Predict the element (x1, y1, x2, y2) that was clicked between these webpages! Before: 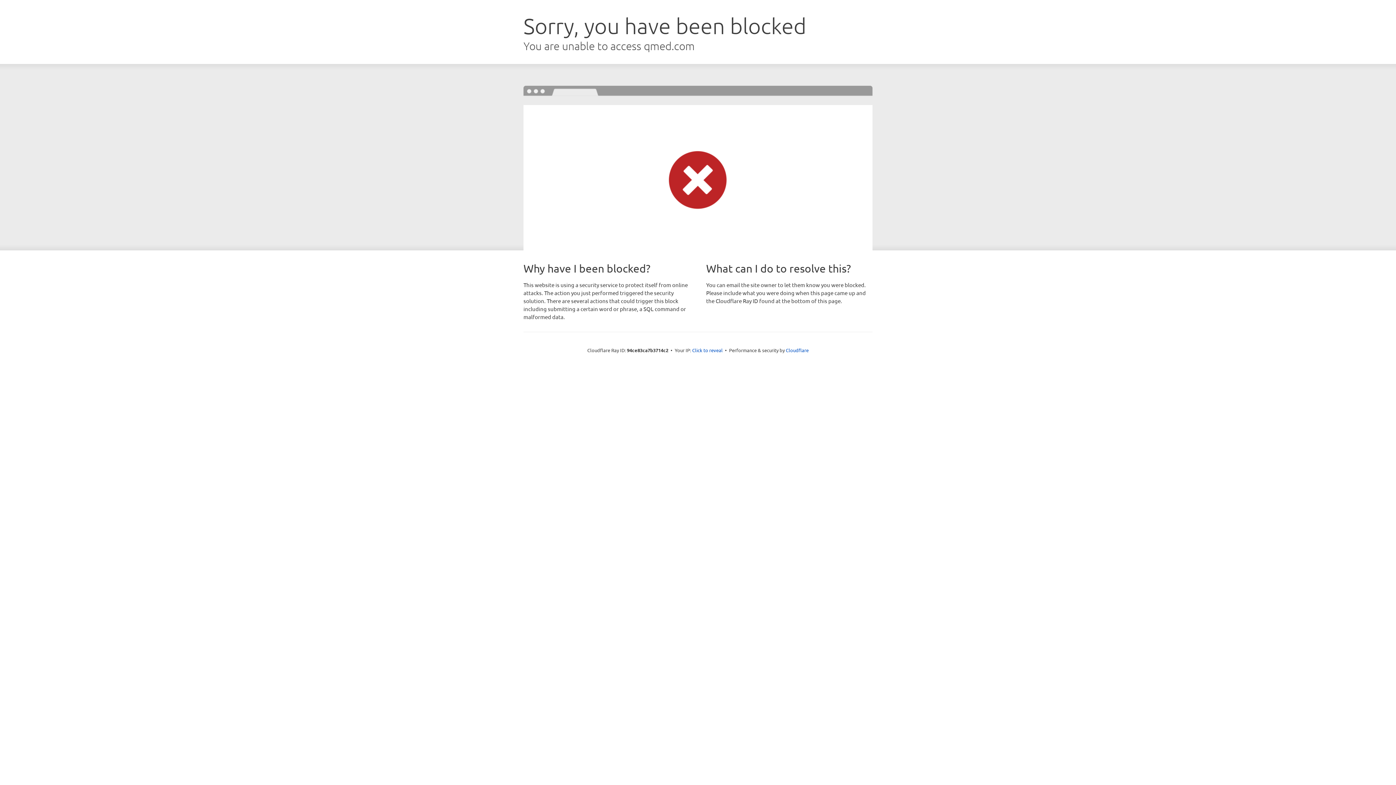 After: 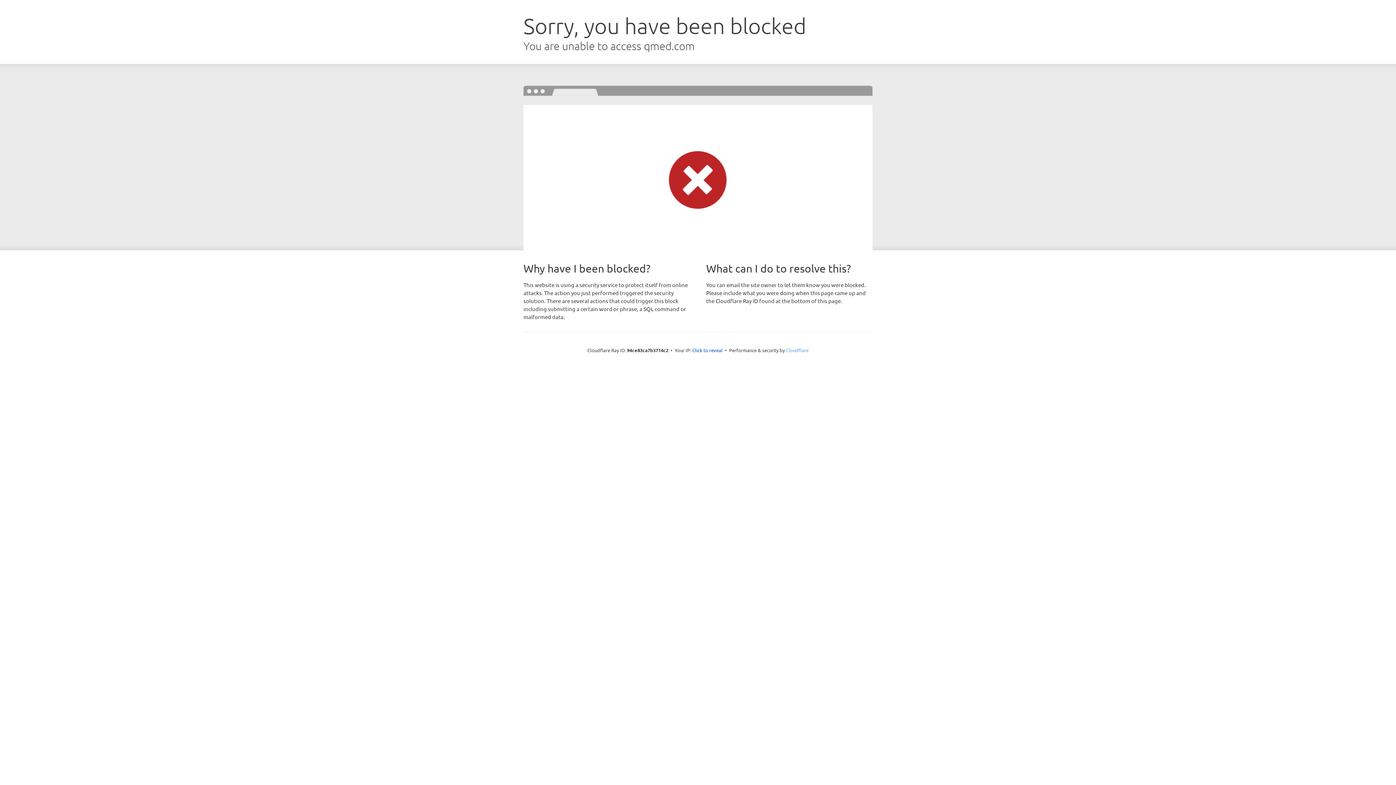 Action: label: Cloudflare bbox: (786, 347, 808, 353)